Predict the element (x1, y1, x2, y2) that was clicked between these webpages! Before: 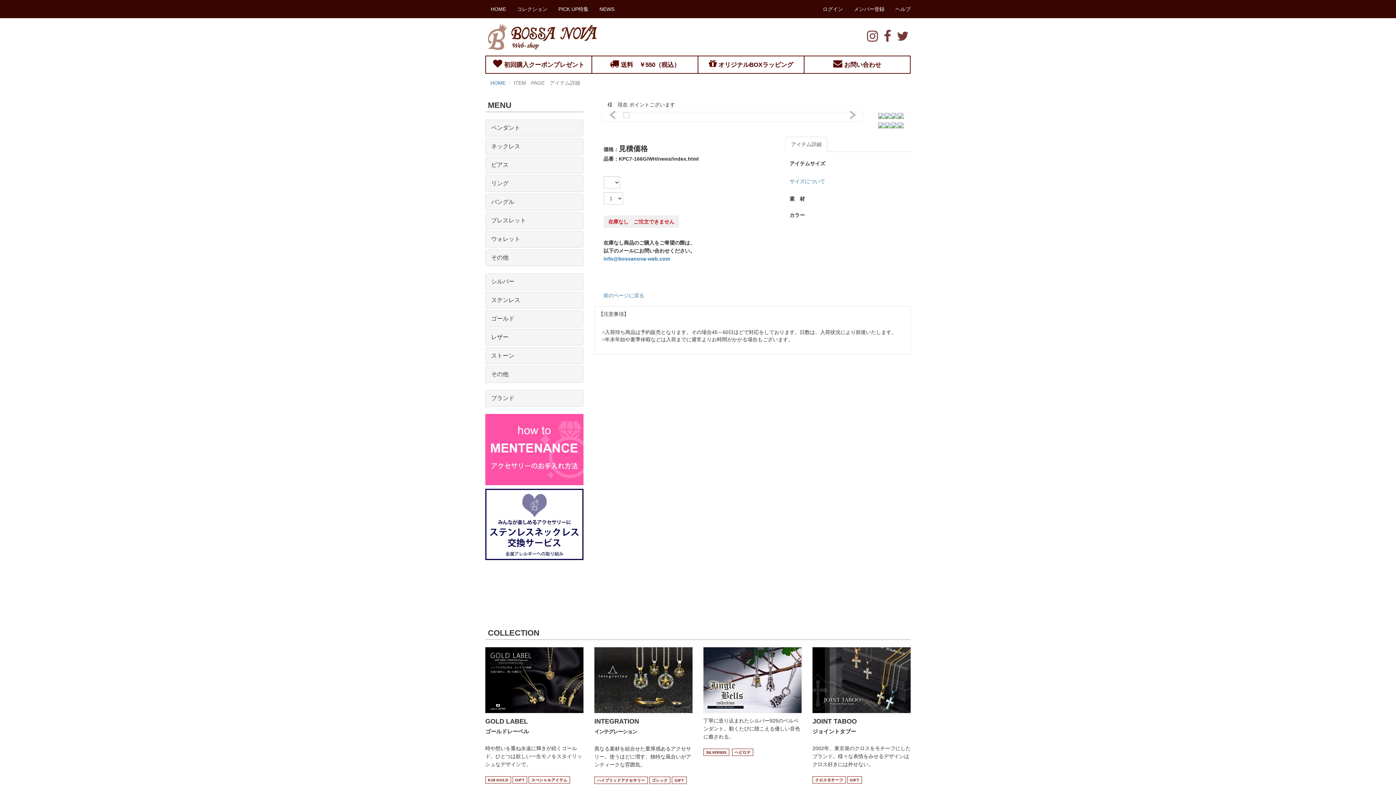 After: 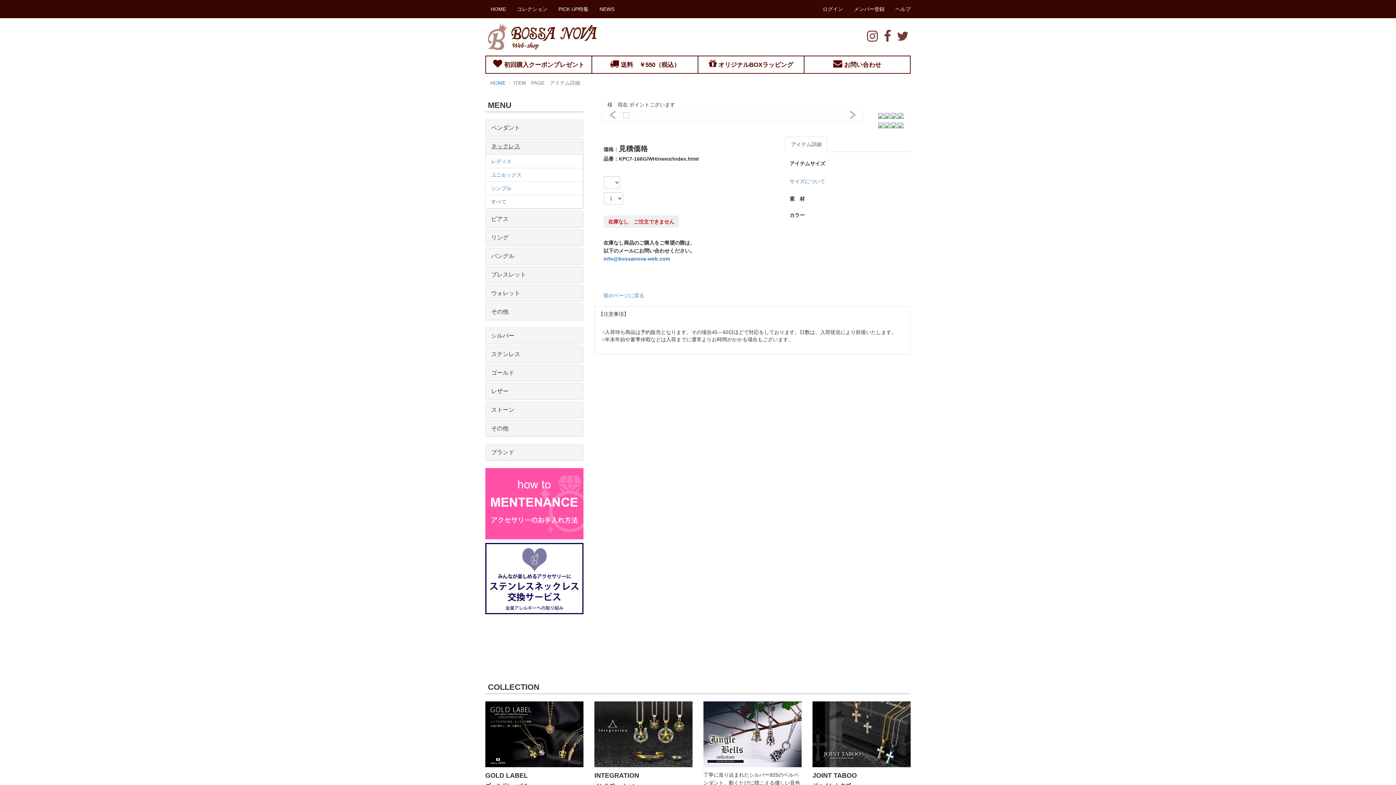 Action: bbox: (491, 143, 520, 149) label: ネックレス